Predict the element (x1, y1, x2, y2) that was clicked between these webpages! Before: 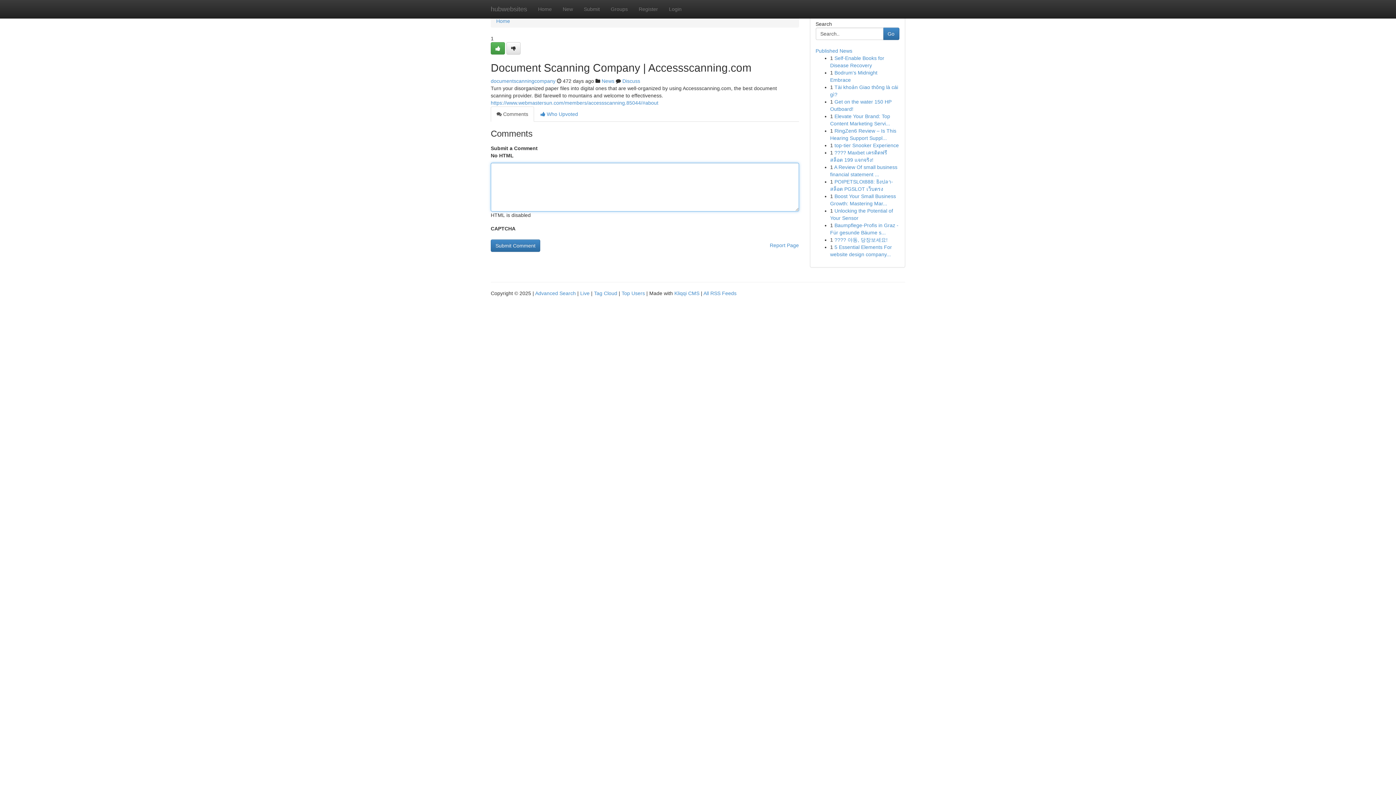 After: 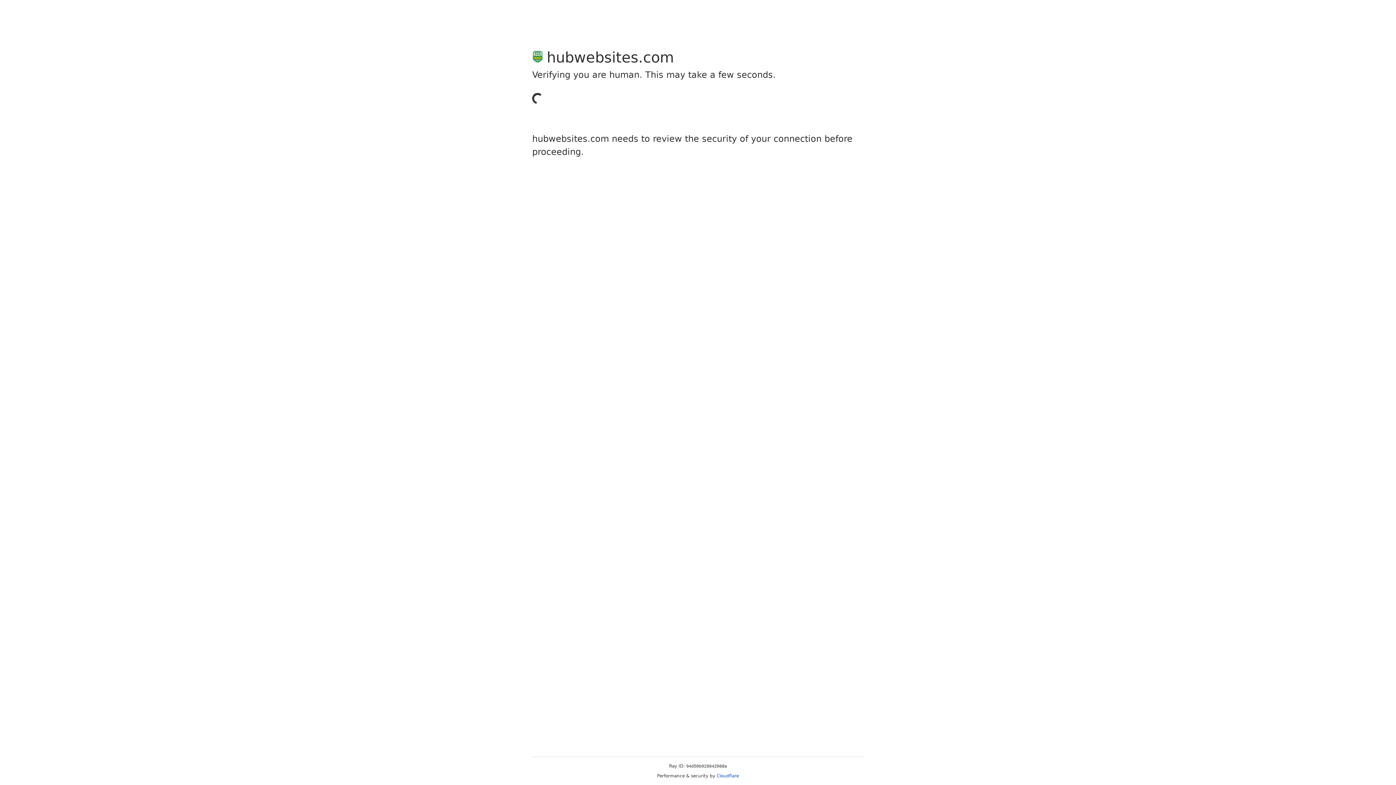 Action: bbox: (506, 42, 520, 54)